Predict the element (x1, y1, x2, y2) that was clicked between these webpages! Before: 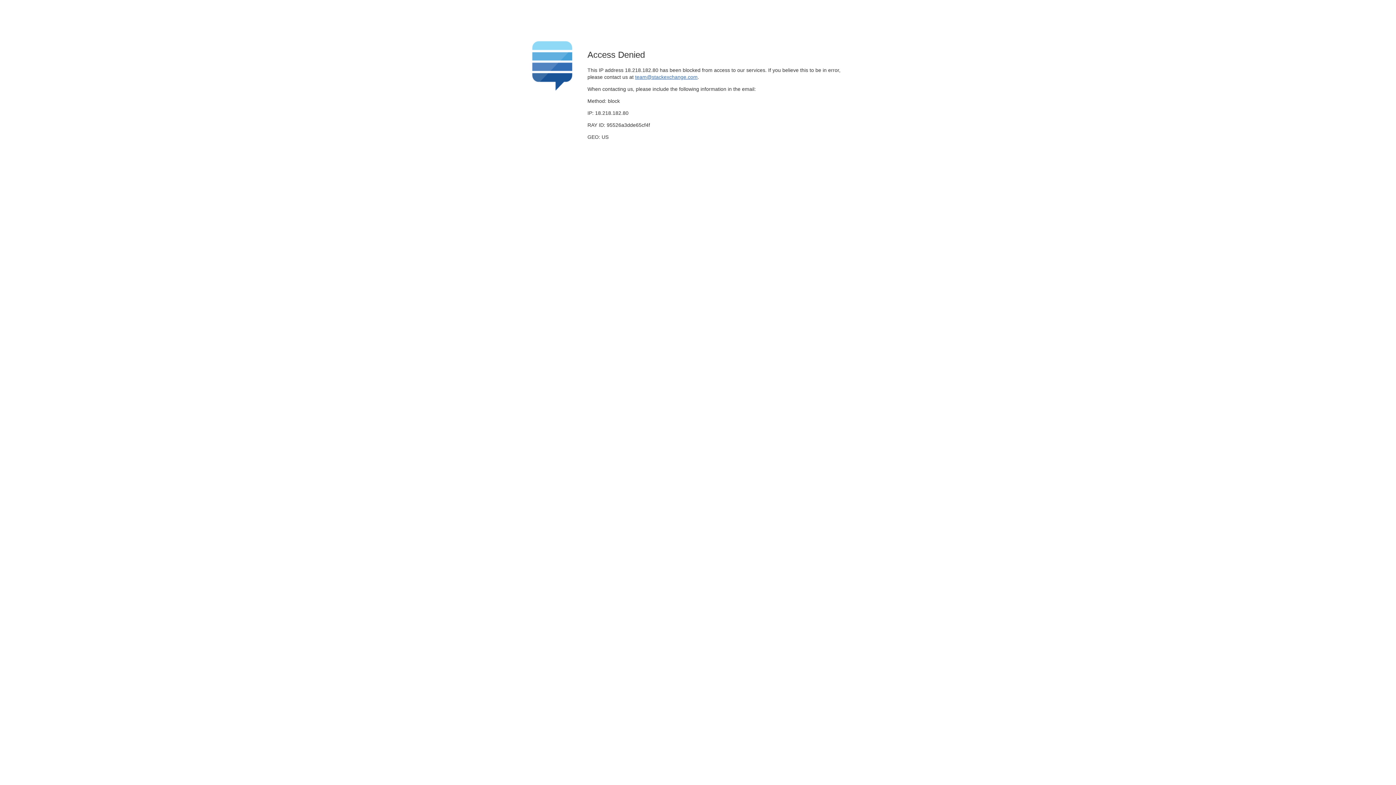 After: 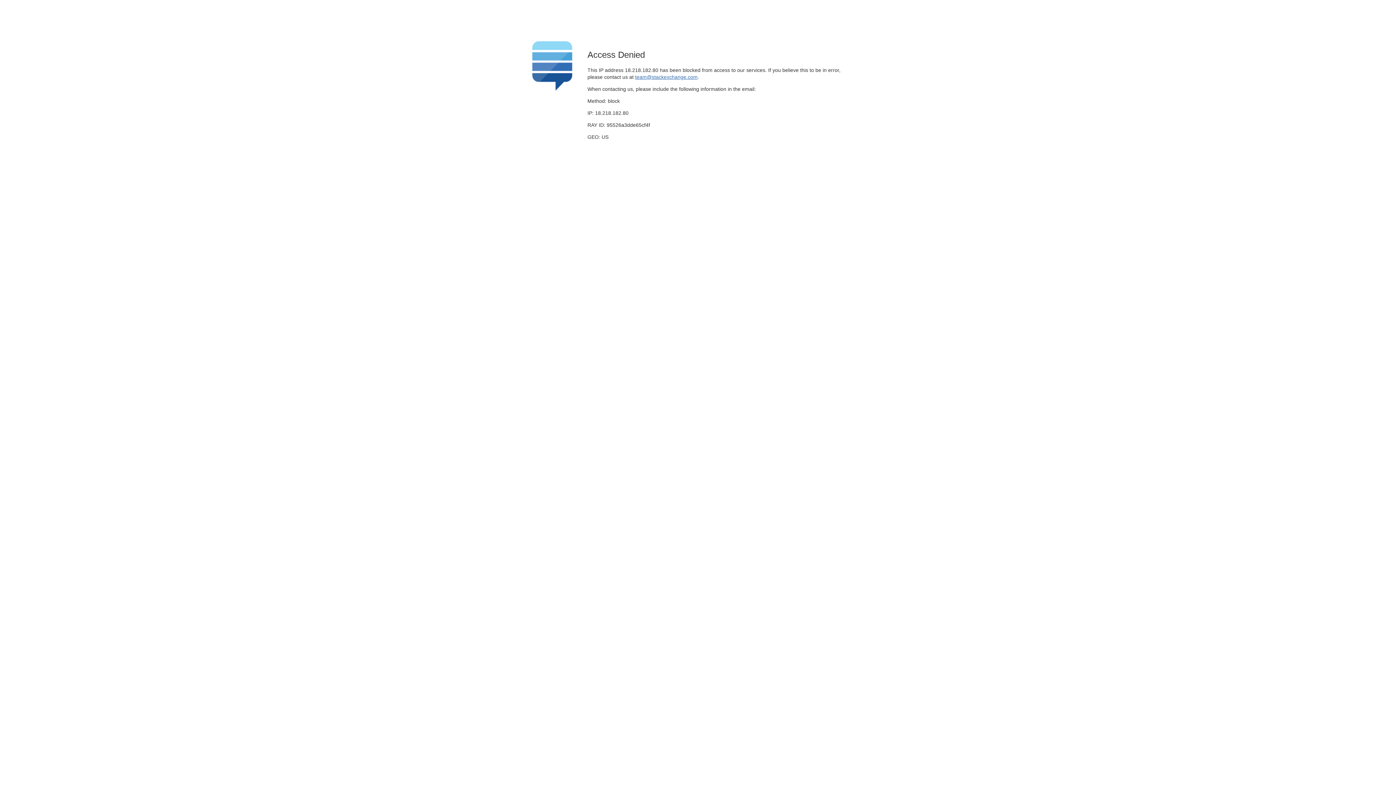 Action: label: team@stackexchange.com bbox: (635, 74, 697, 79)